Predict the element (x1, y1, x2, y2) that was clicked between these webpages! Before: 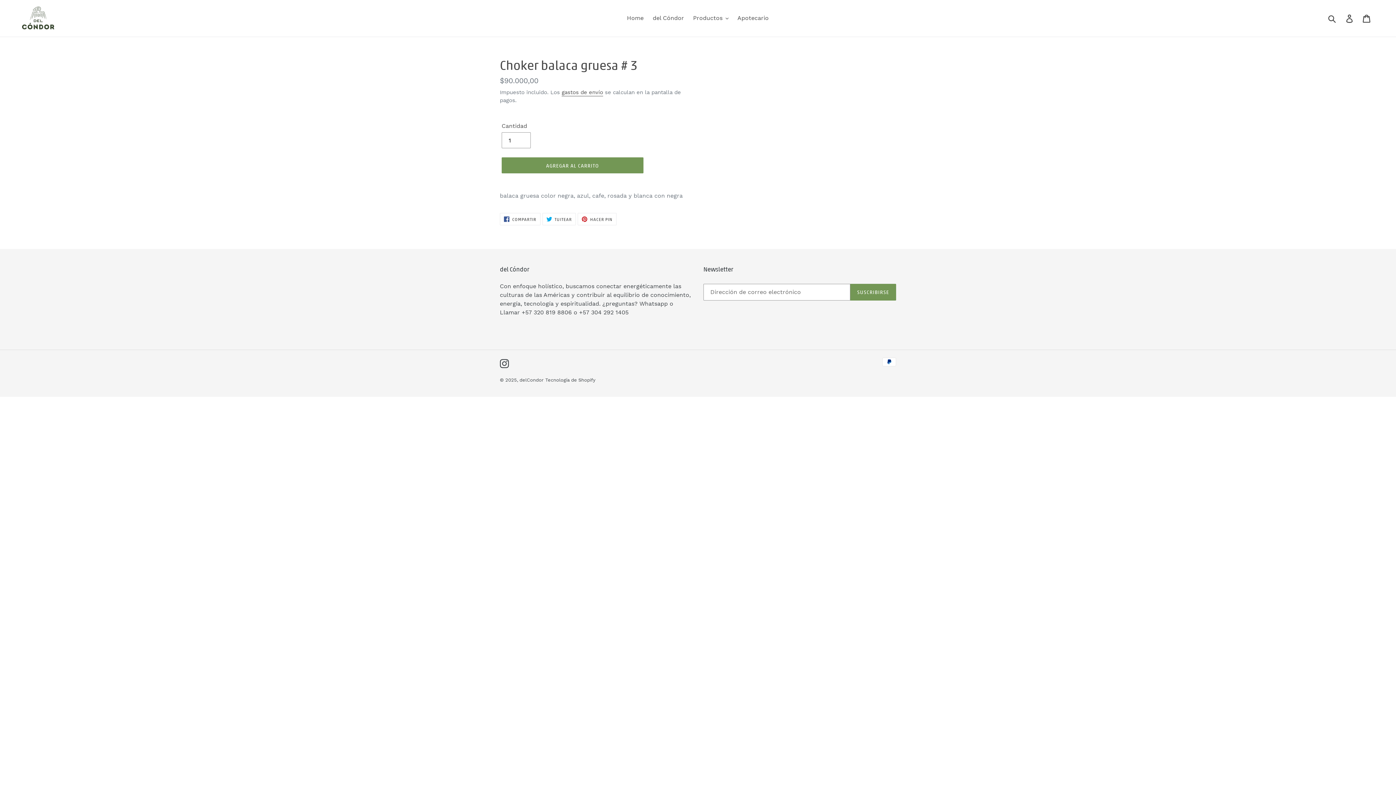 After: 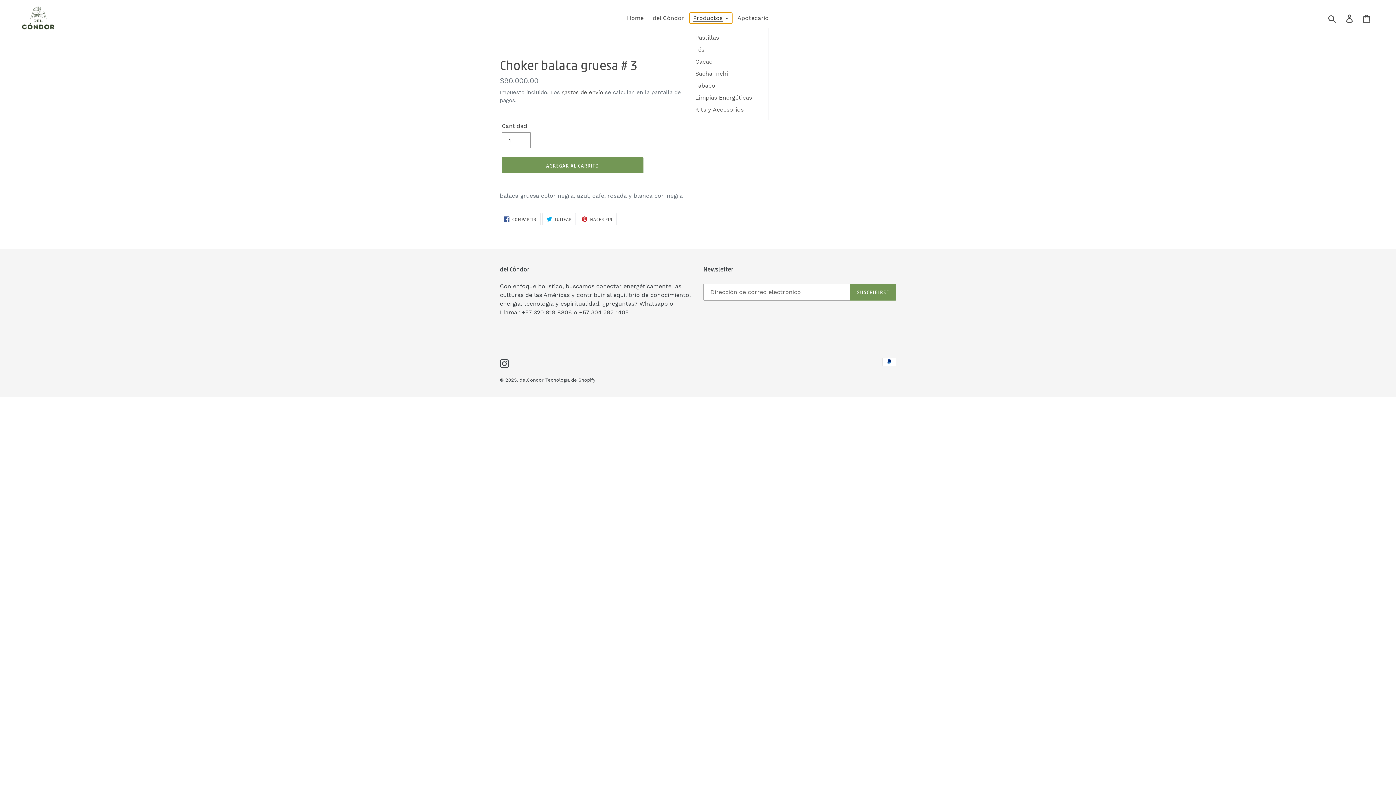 Action: label: Productos bbox: (689, 12, 732, 23)